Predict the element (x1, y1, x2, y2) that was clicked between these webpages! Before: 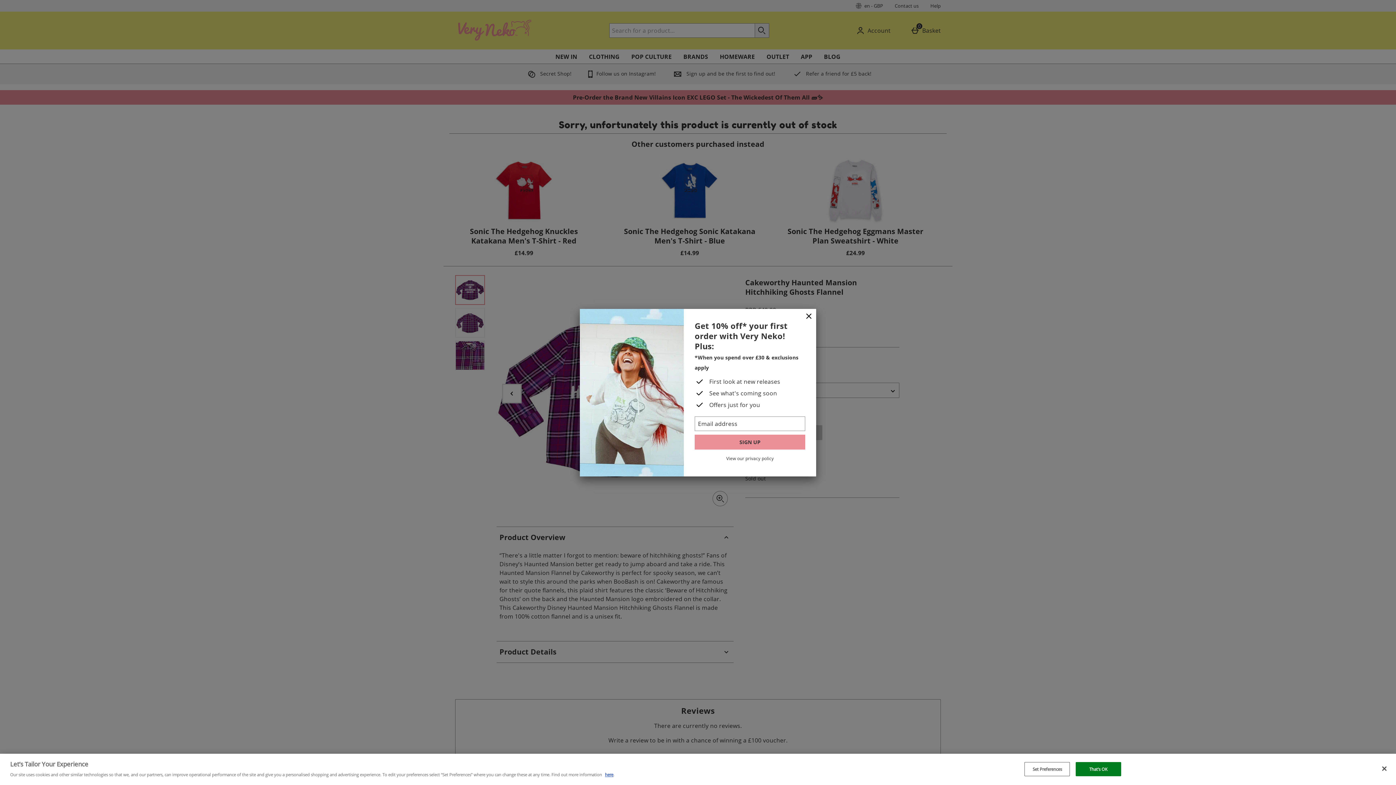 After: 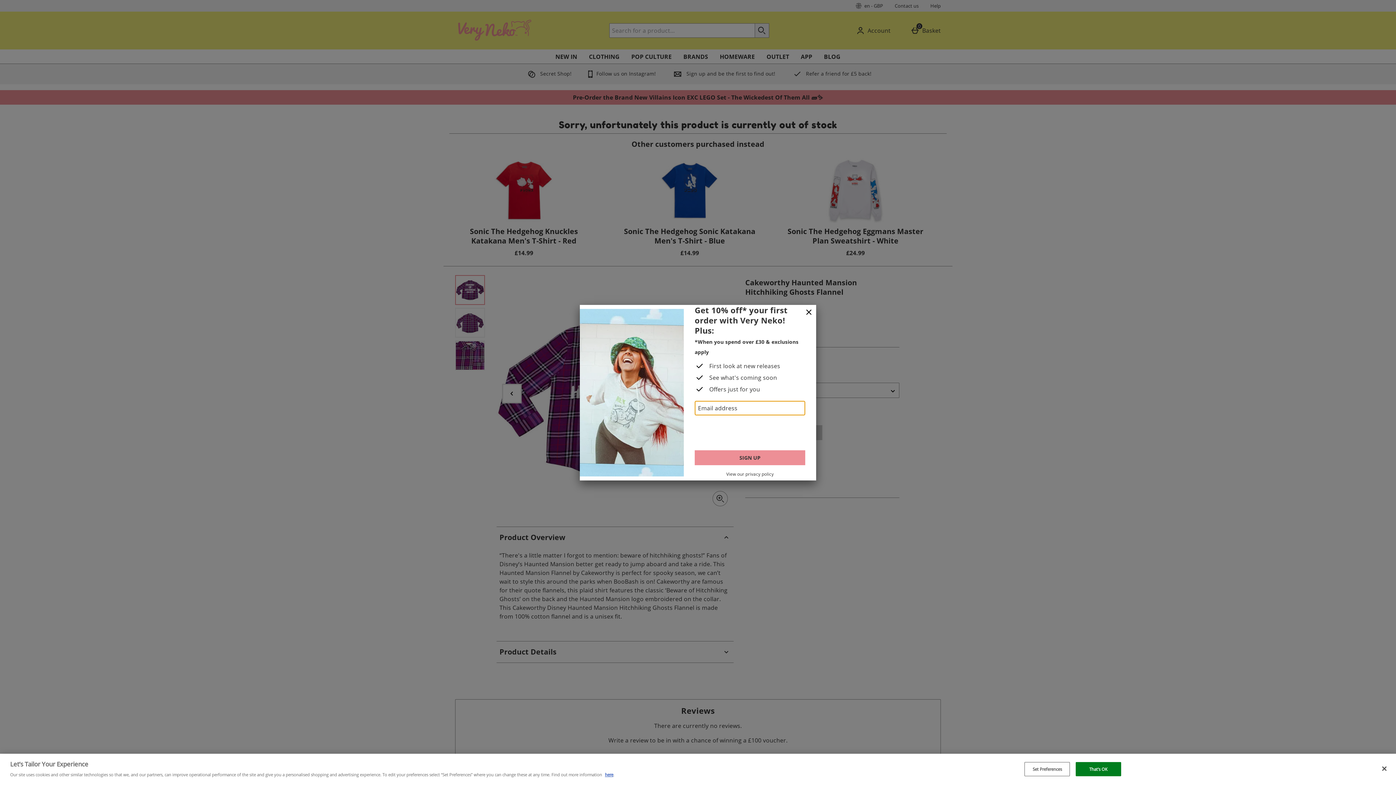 Action: bbox: (694, 434, 805, 449) label: SIGN UP